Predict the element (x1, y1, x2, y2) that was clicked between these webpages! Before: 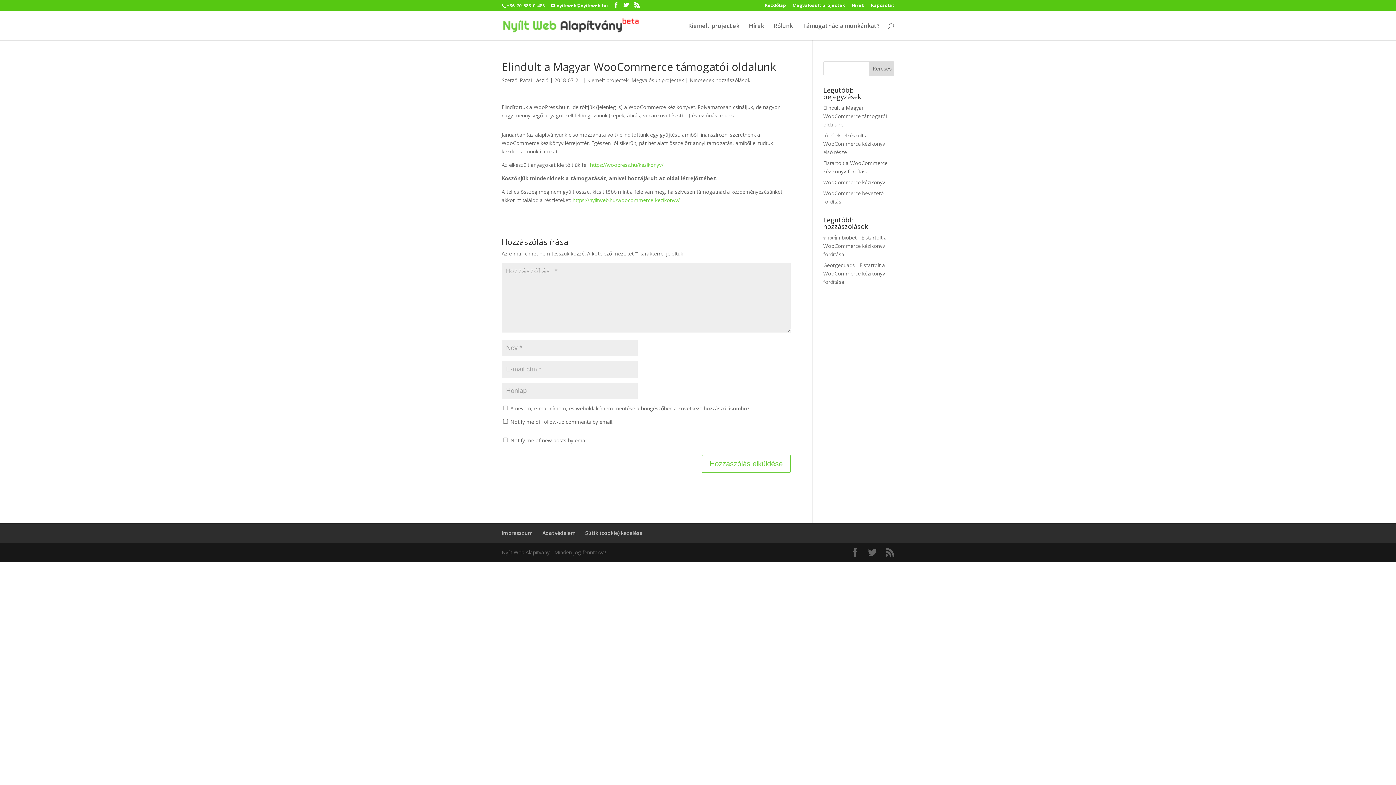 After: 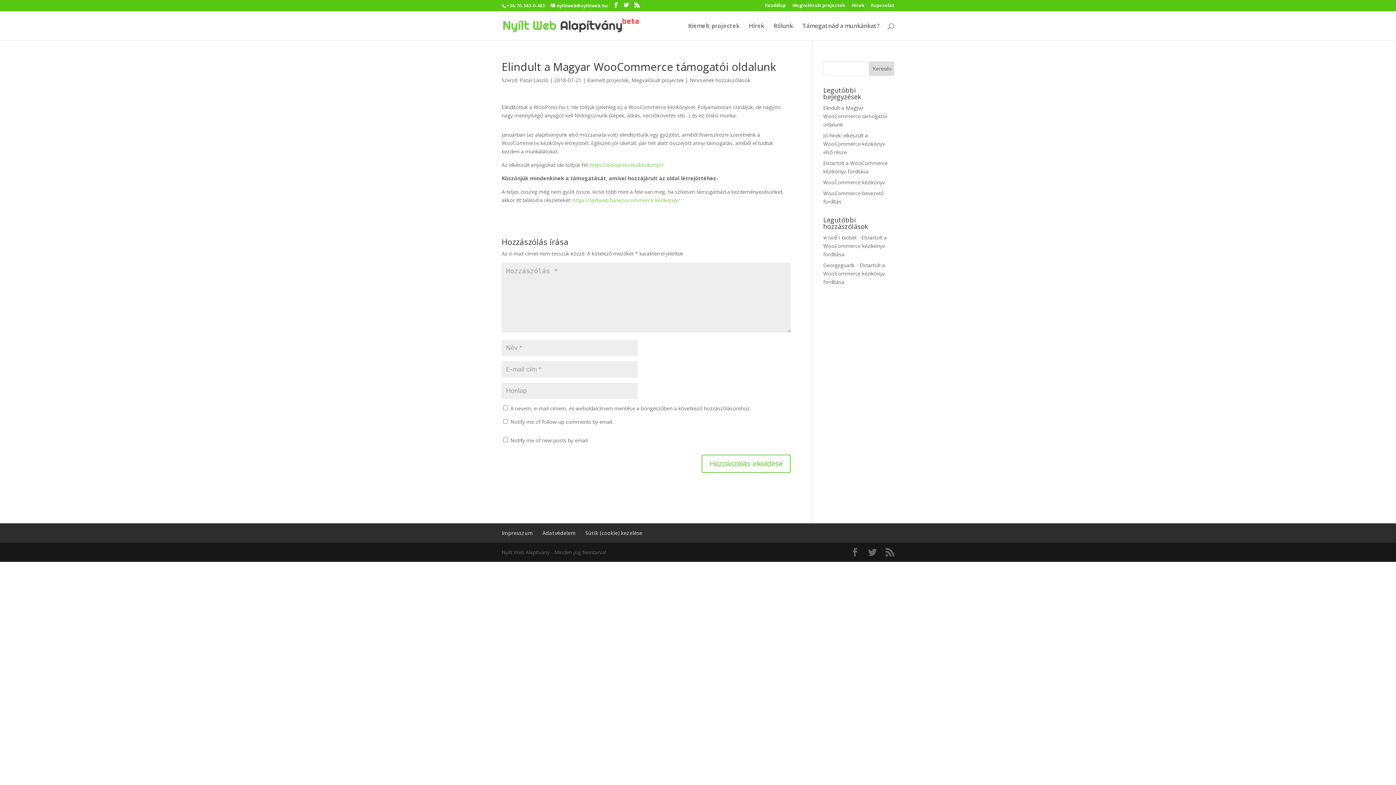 Action: bbox: (689, 76, 750, 83) label: Nincsenek hozzászólások